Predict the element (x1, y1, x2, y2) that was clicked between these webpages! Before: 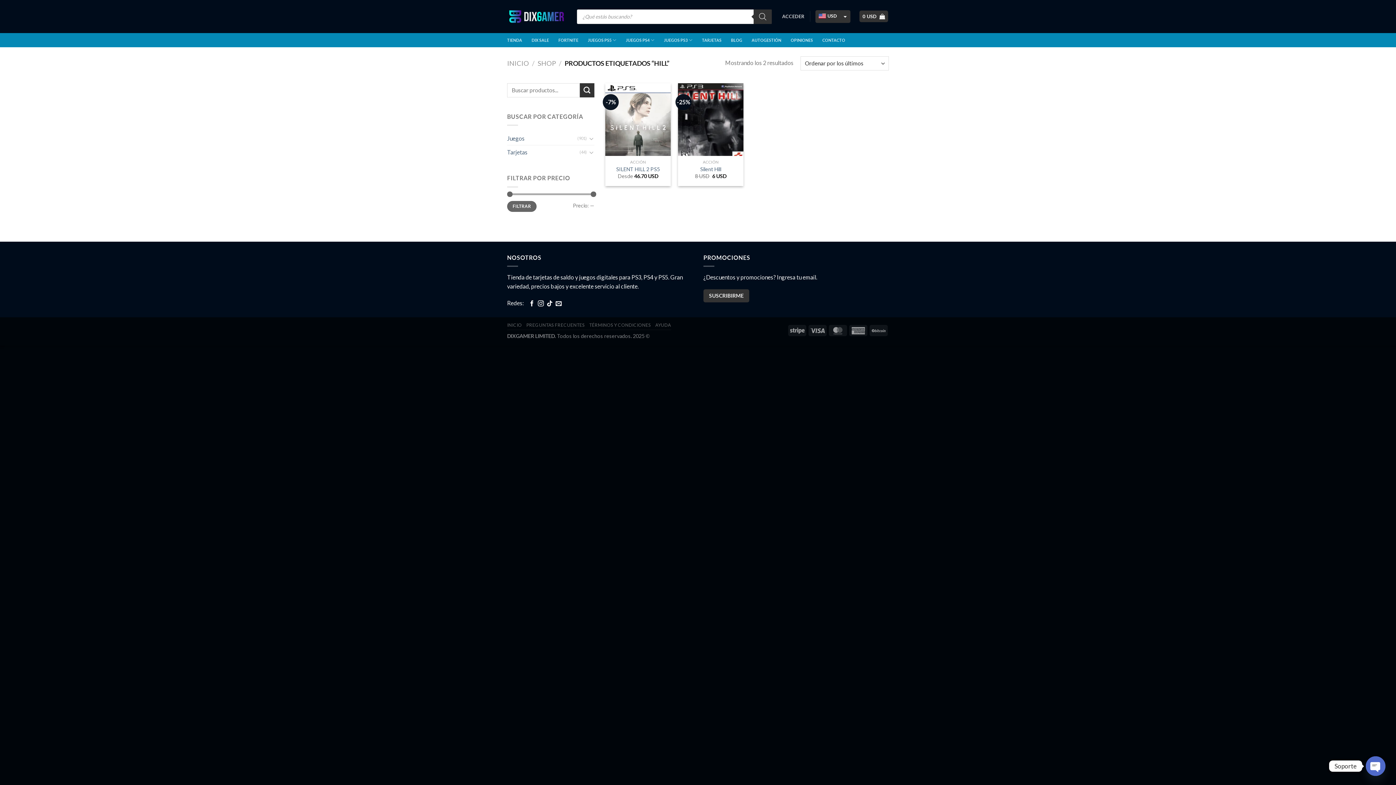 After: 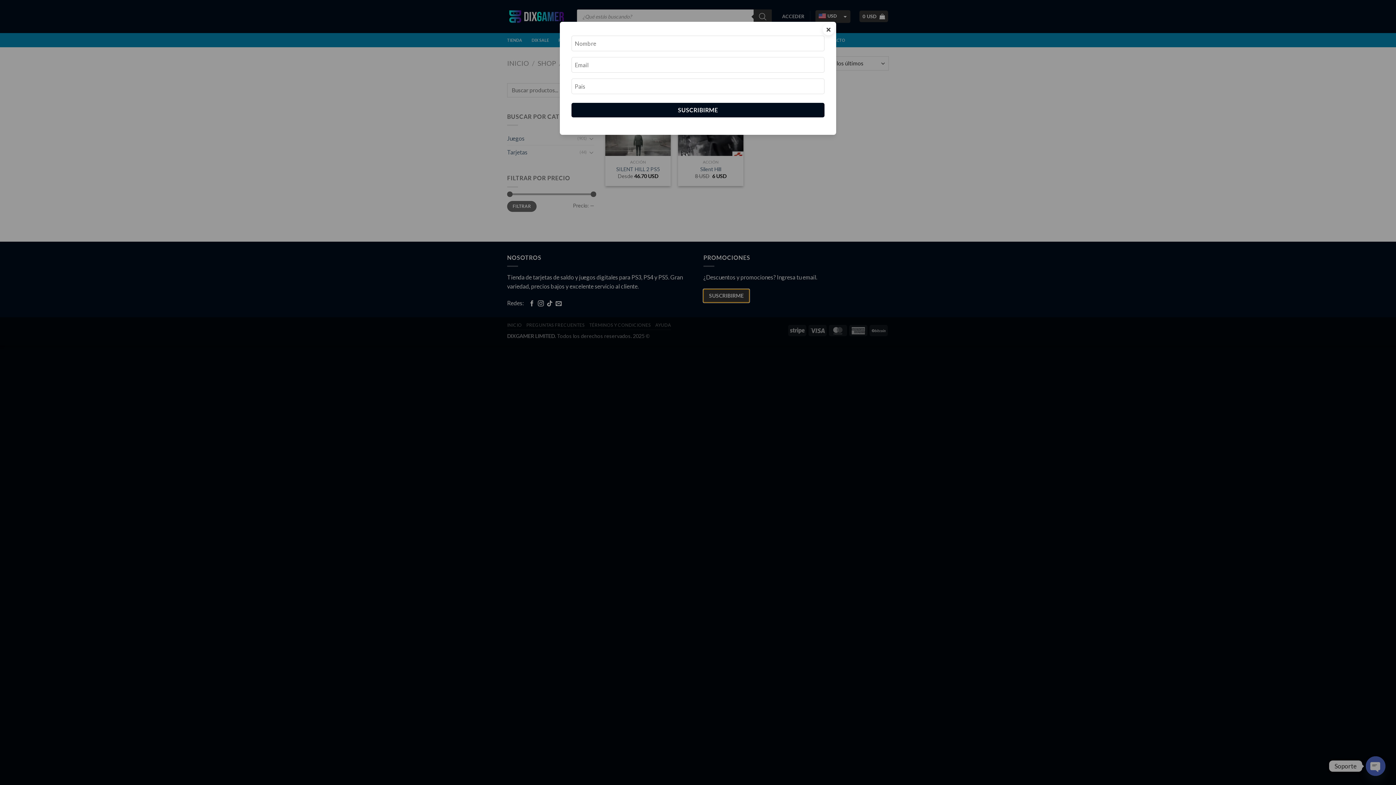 Action: label: SUSCRIBIRME bbox: (703, 289, 749, 302)